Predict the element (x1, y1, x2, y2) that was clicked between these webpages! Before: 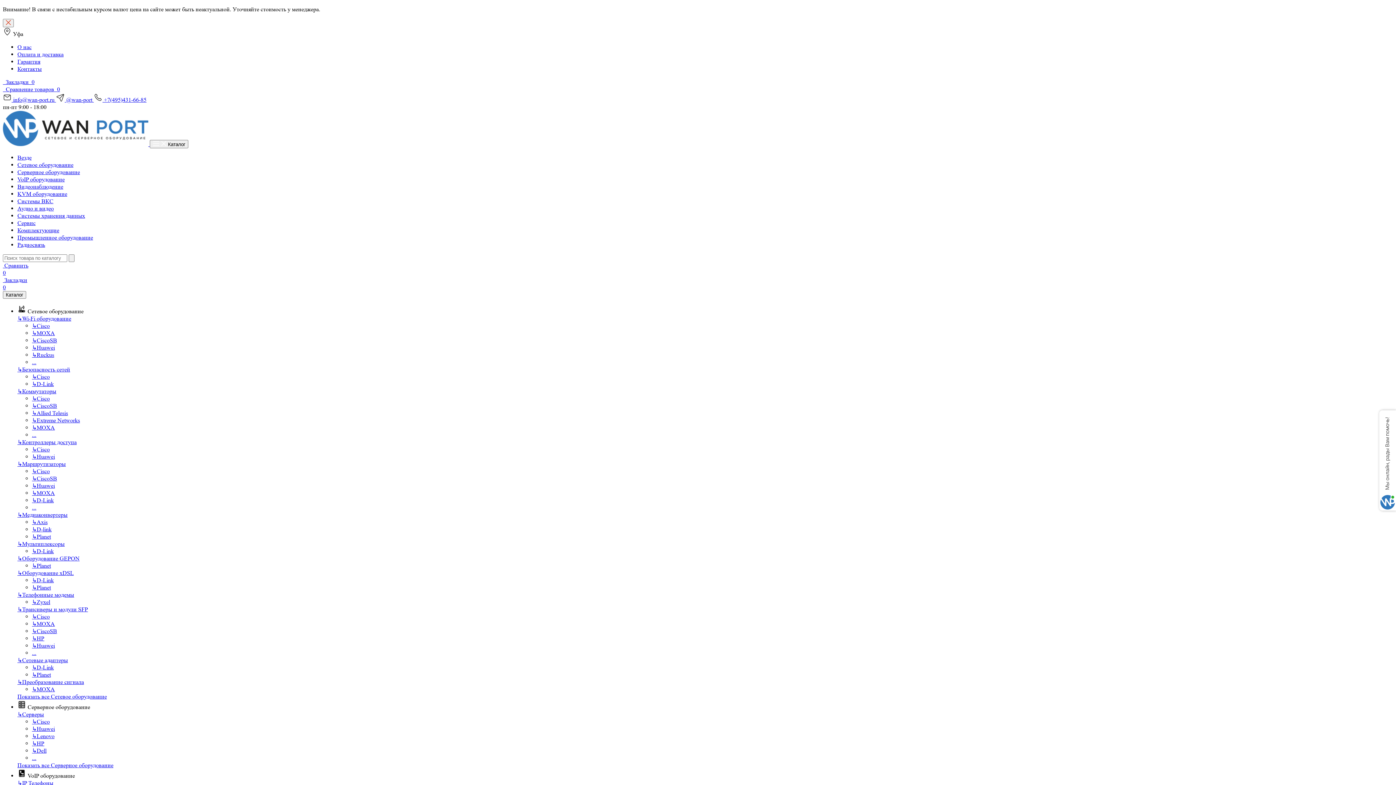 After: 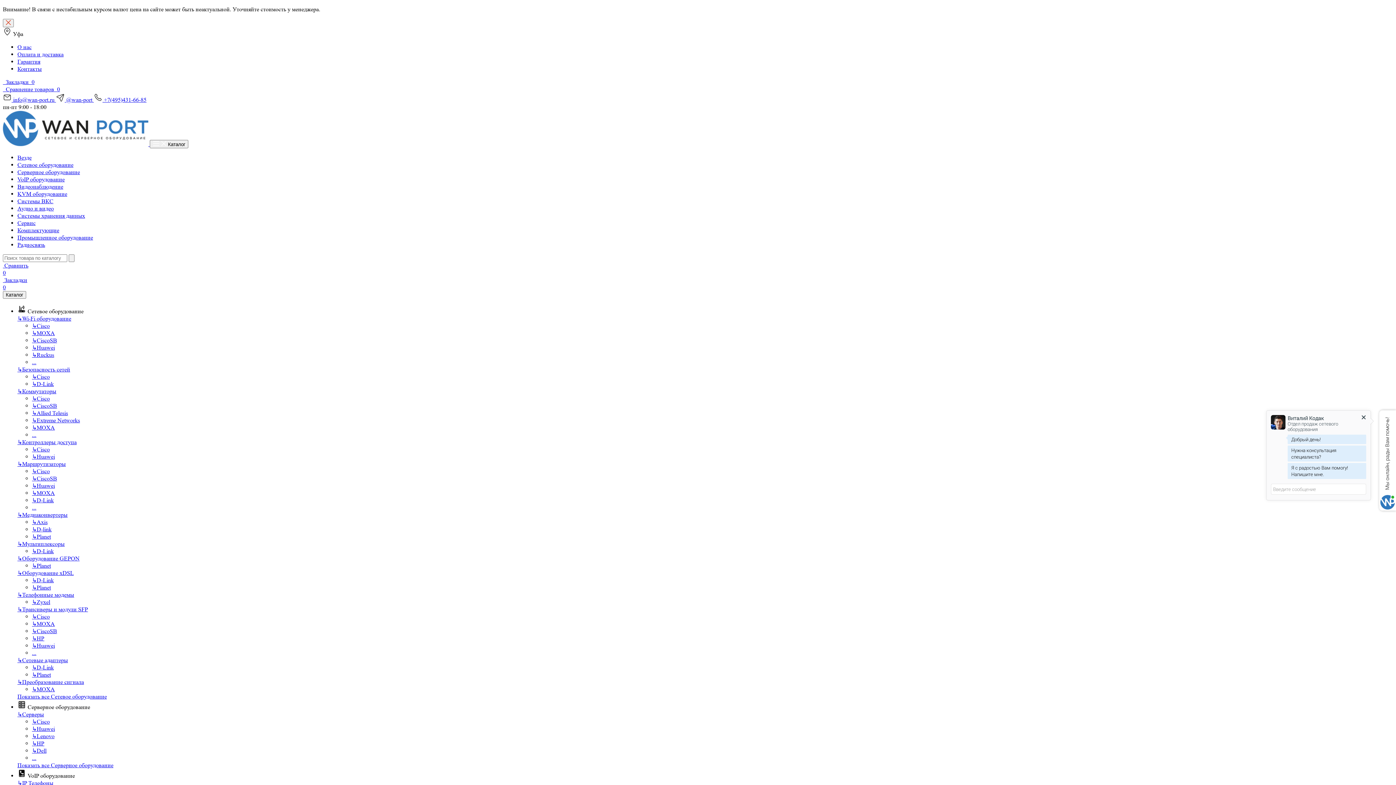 Action: bbox: (17, 308, 83, 314) label:  Сетевое оборудование